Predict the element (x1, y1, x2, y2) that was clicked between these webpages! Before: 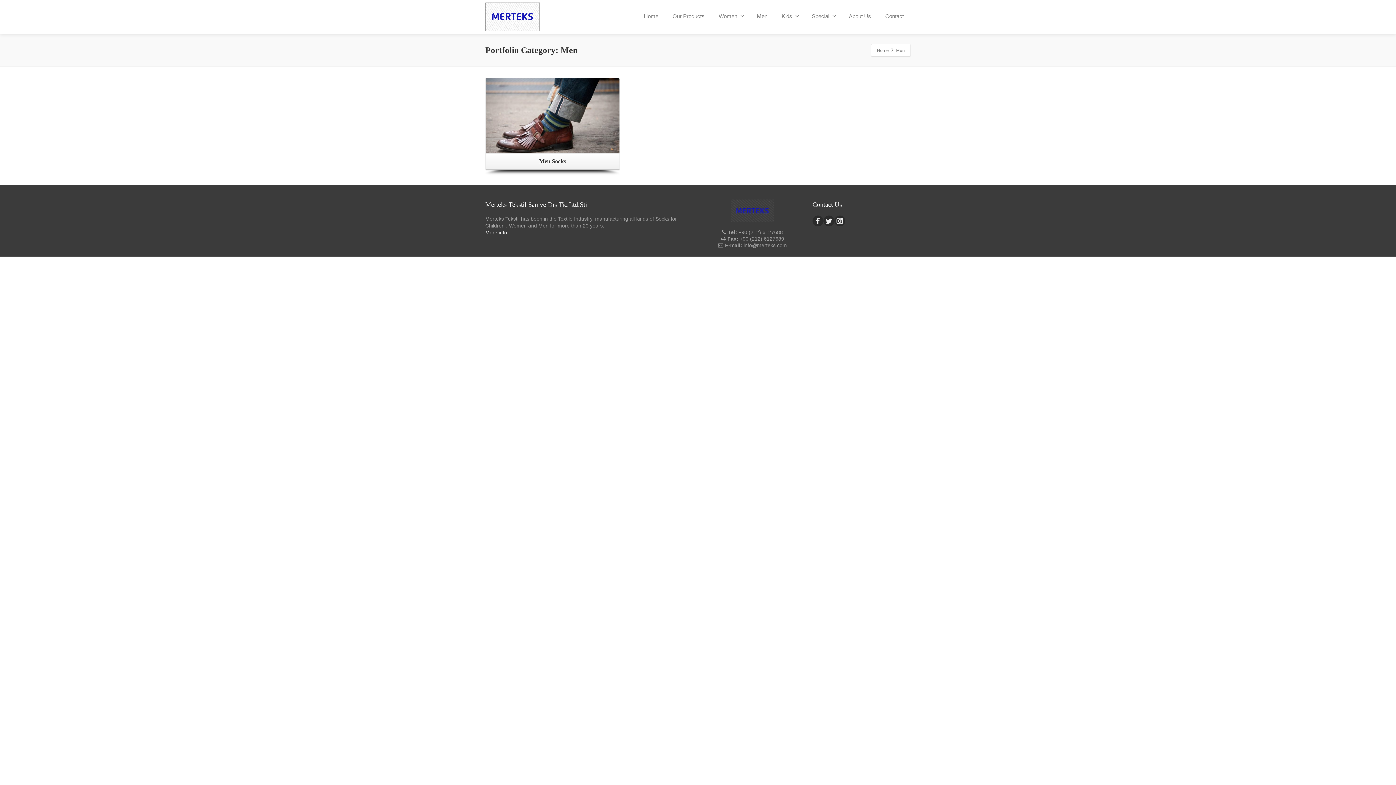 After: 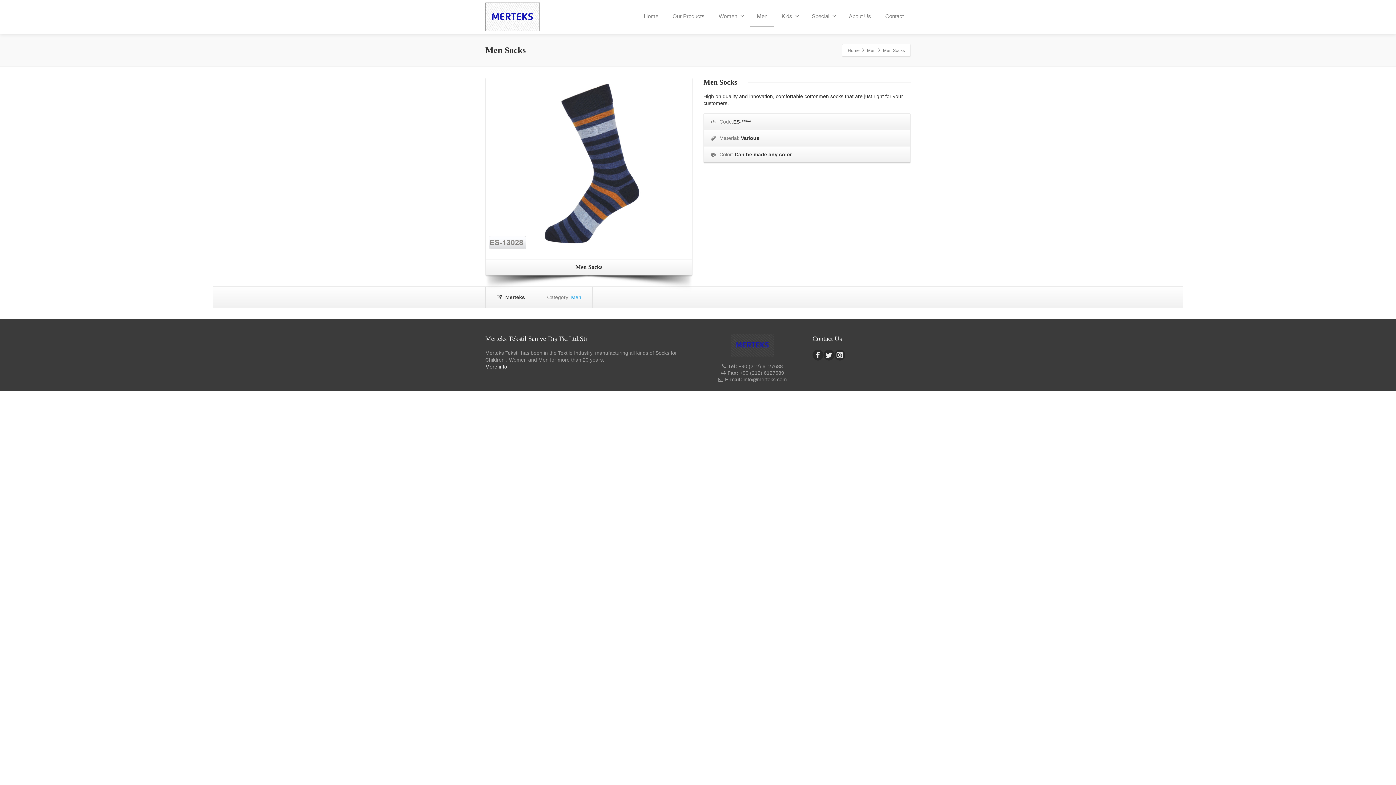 Action: bbox: (485, 153, 619, 169) label: Men Socks